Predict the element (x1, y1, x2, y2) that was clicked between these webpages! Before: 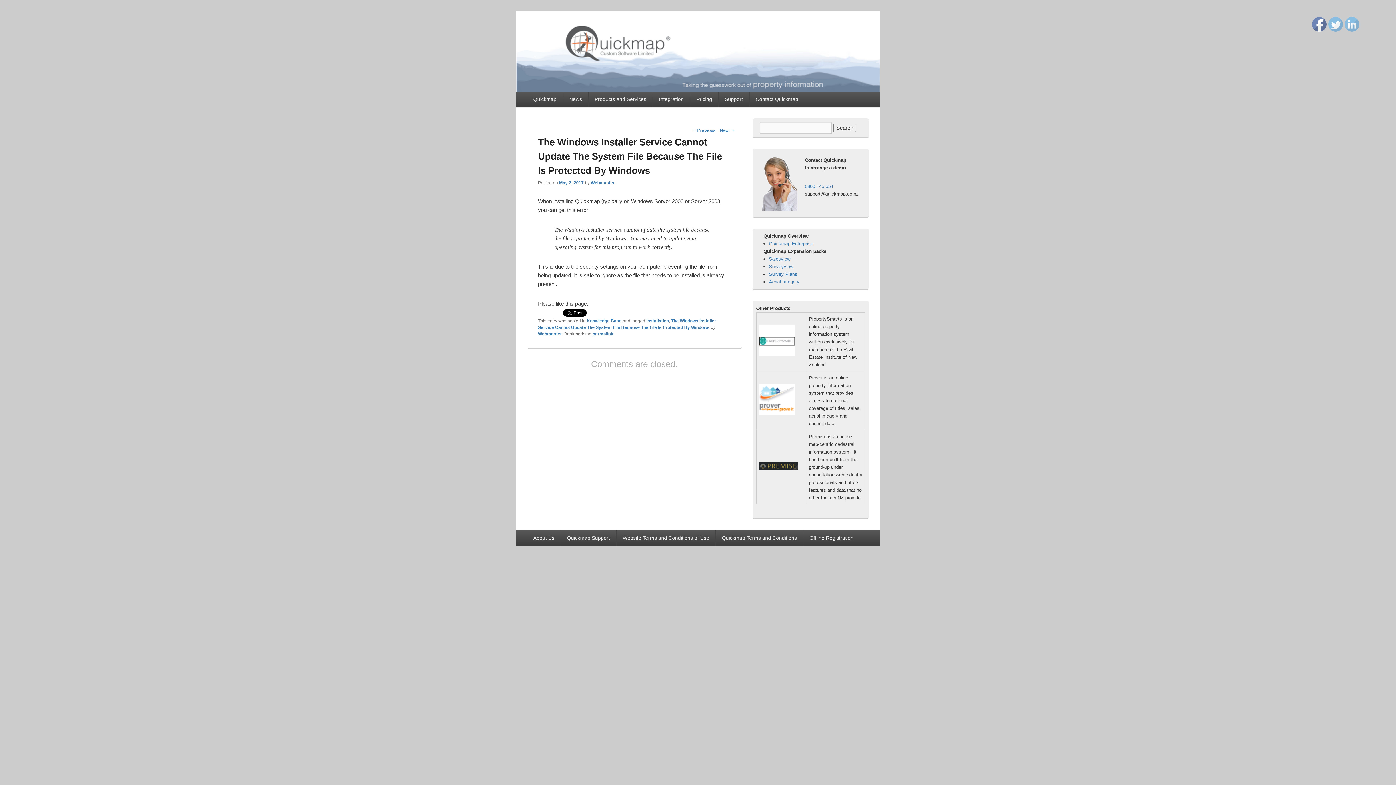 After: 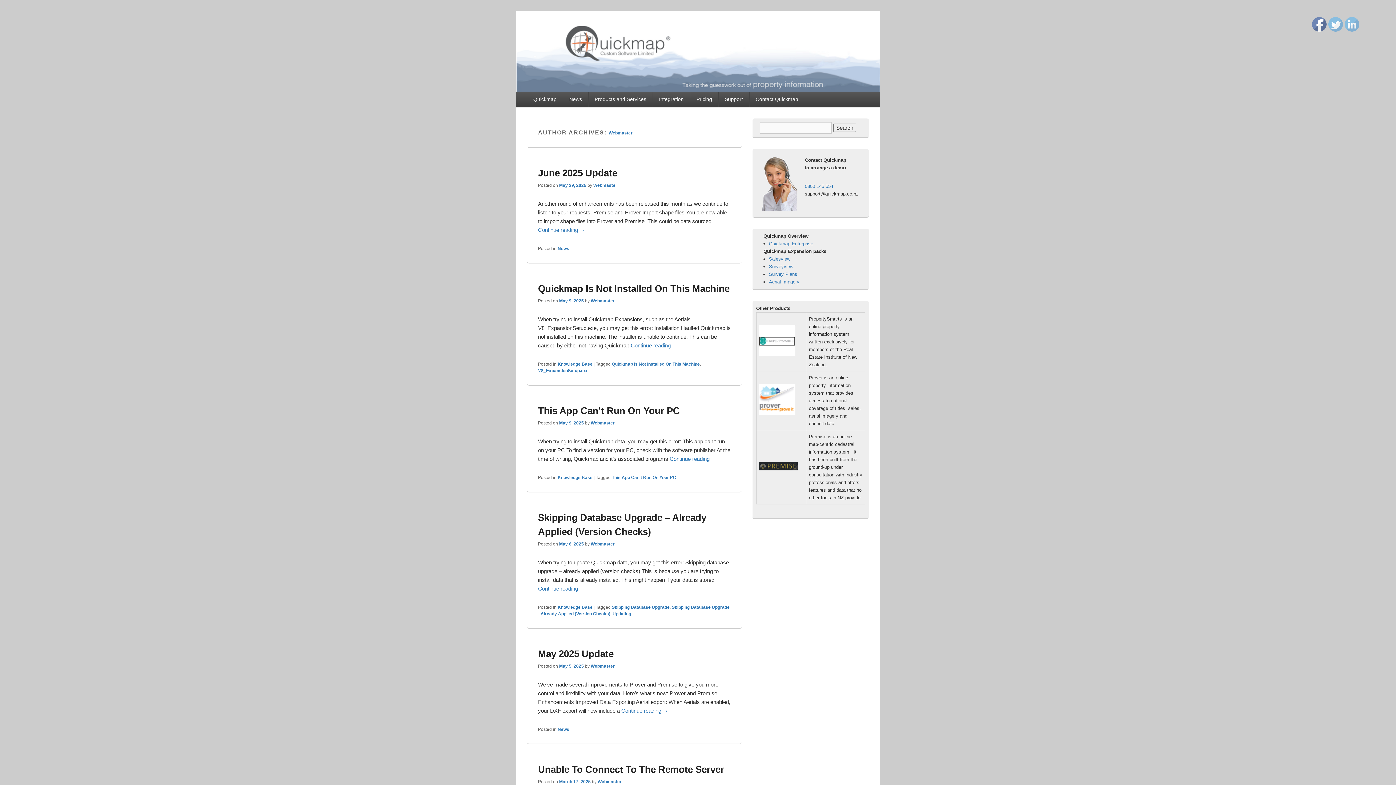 Action: label: Webmaster bbox: (590, 180, 614, 185)